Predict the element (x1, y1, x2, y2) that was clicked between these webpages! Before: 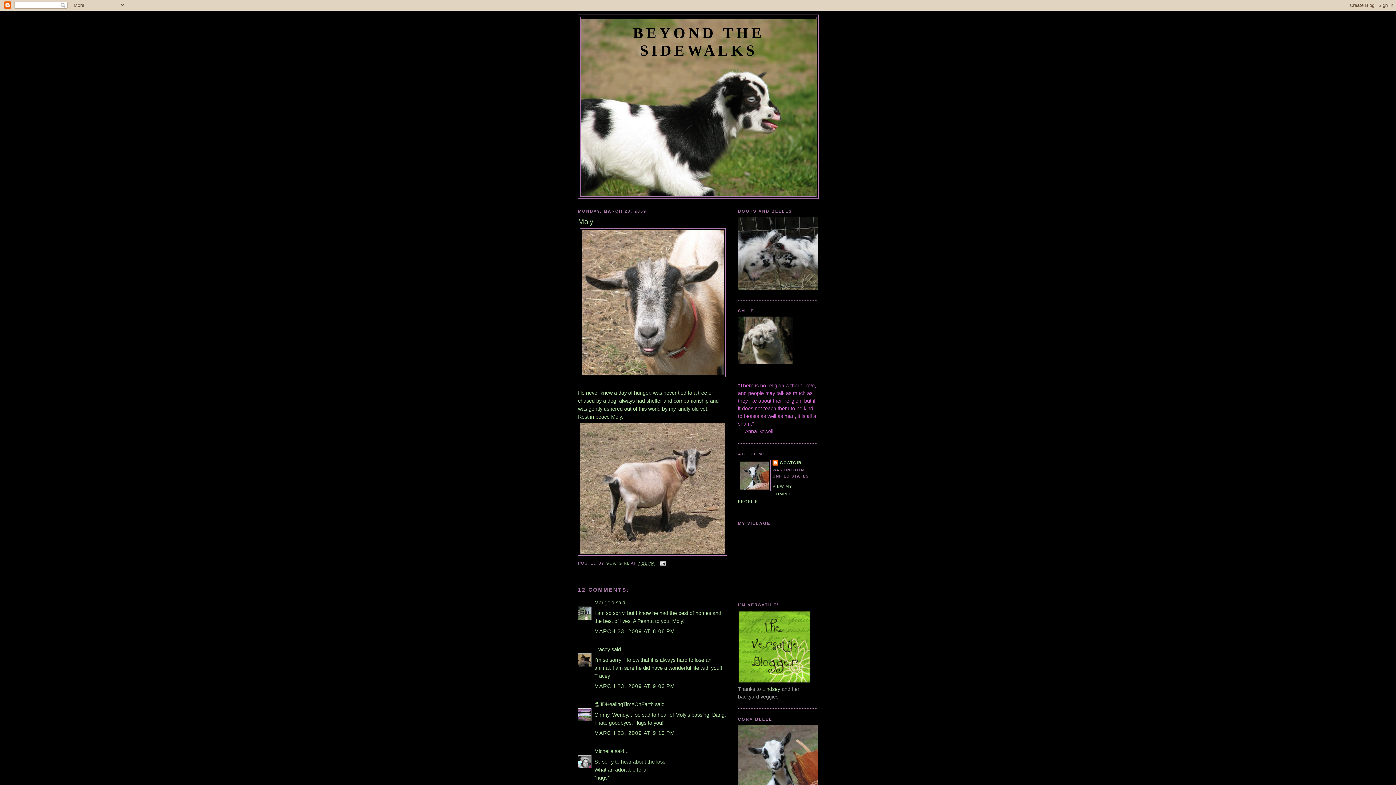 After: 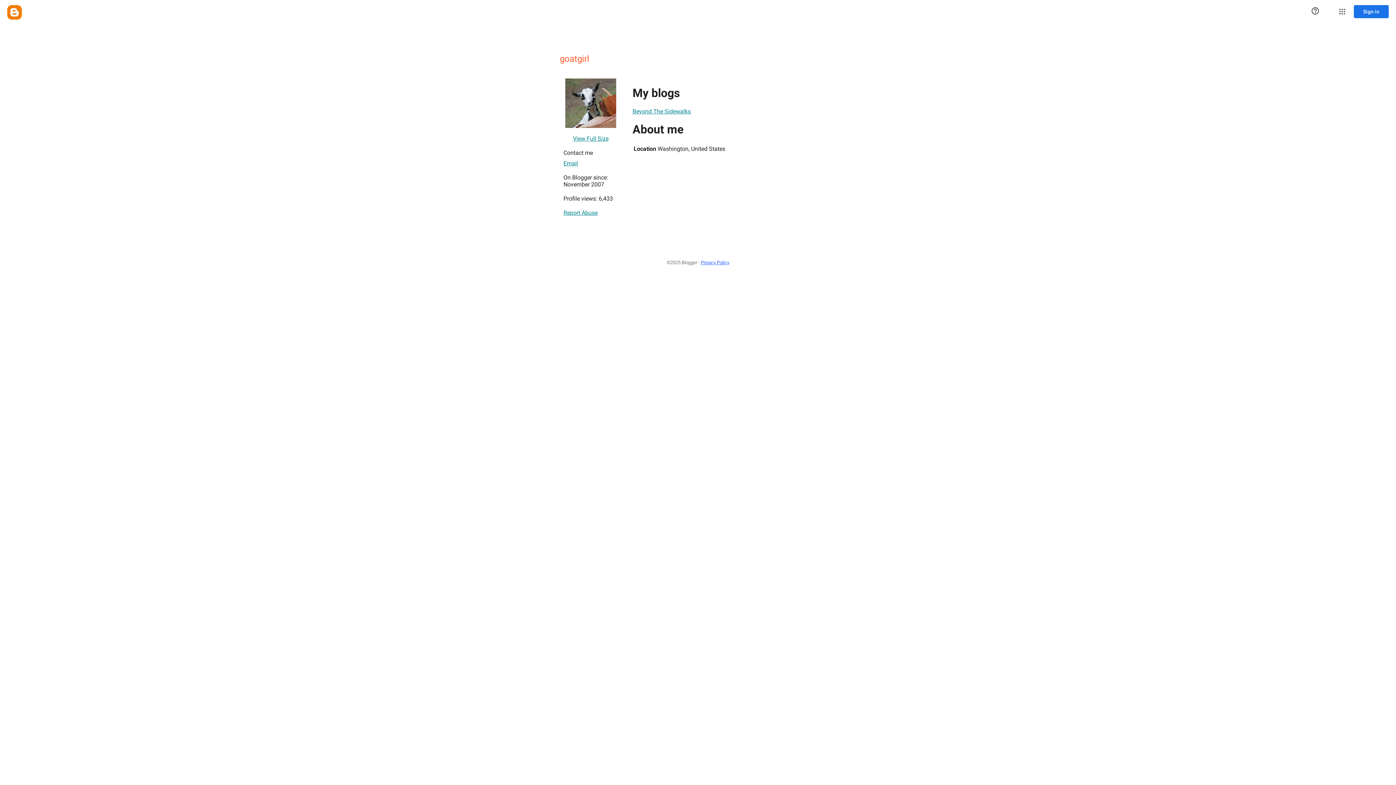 Action: label: GOATGIRL  bbox: (605, 561, 630, 565)